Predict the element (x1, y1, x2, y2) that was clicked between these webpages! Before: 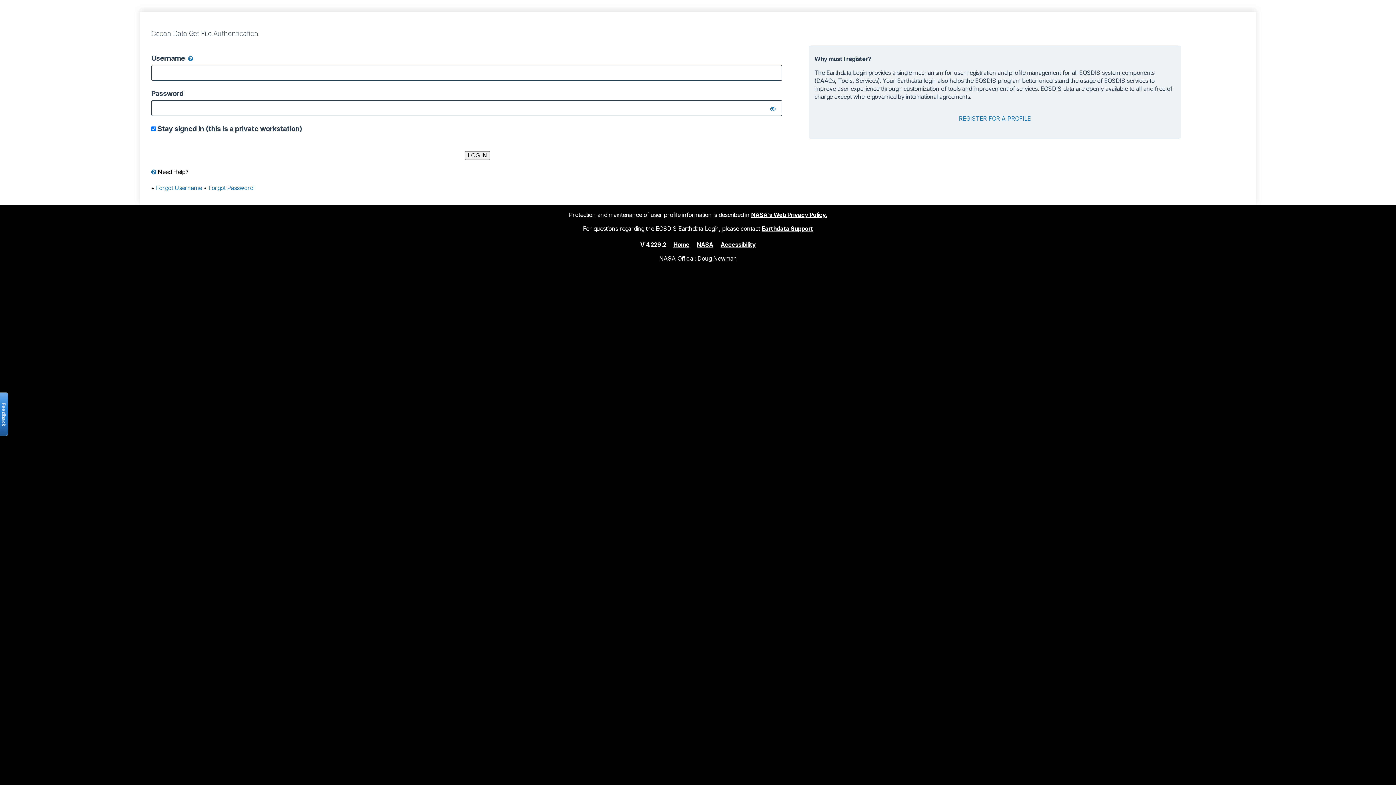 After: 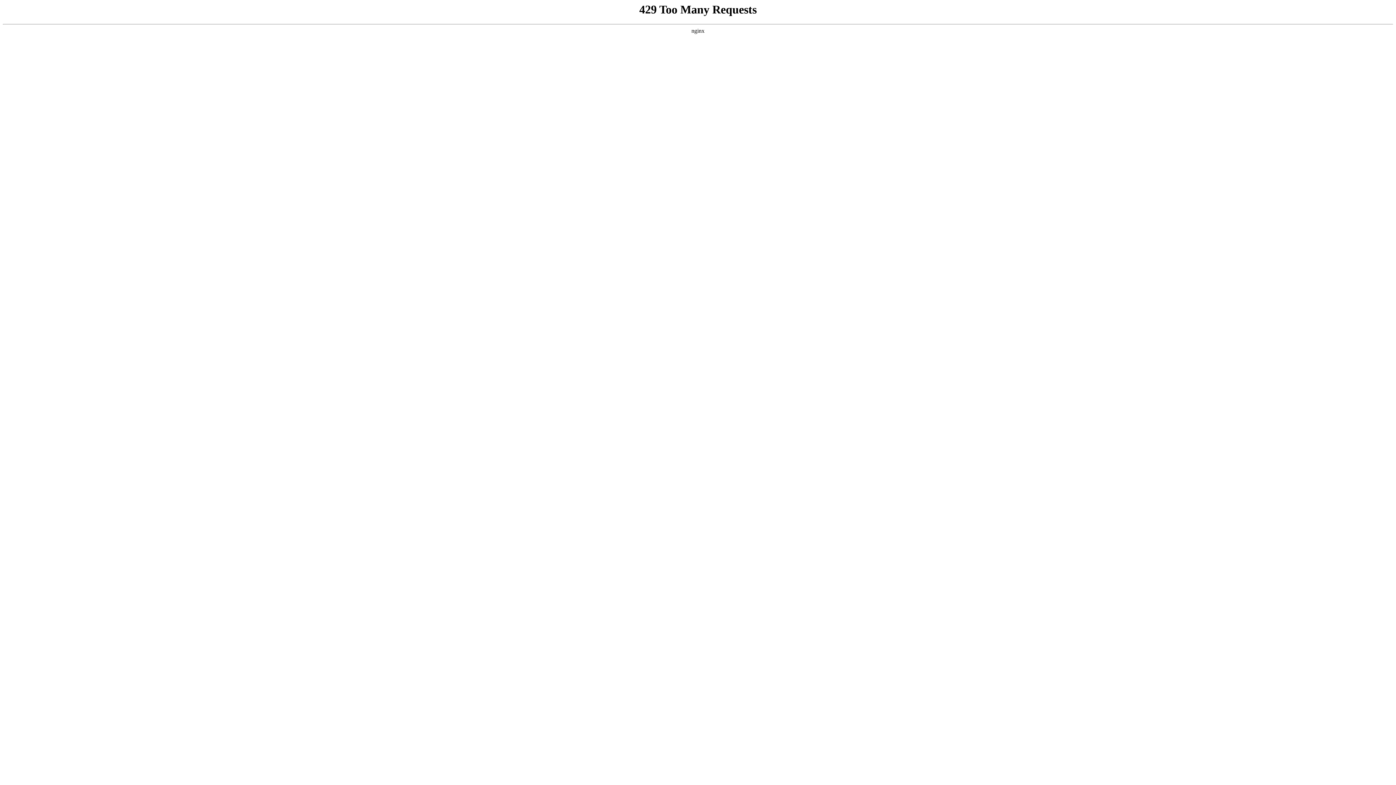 Action: bbox: (720, 240, 755, 248) label: Accessibility